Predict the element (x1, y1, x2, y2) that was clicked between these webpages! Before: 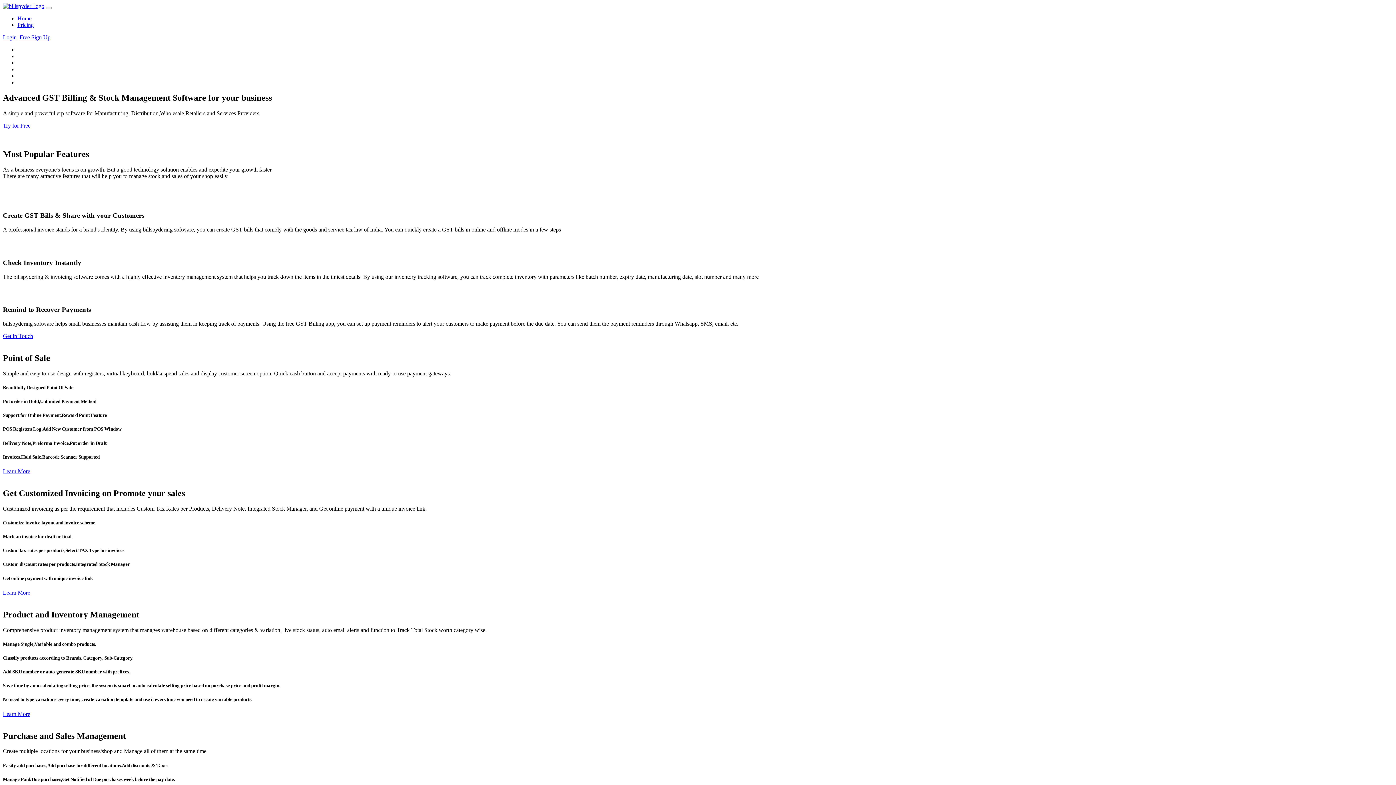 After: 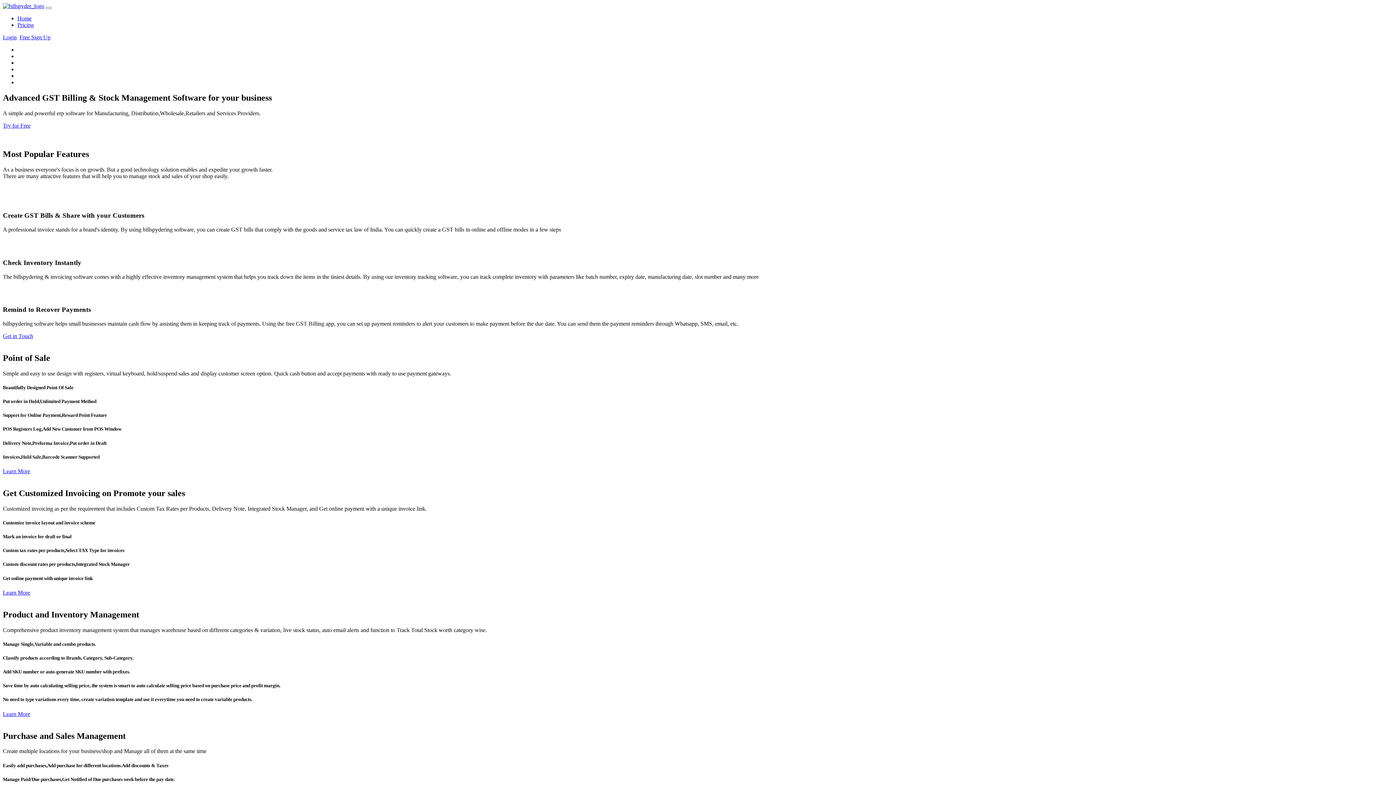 Action: bbox: (2, 2, 44, 9)